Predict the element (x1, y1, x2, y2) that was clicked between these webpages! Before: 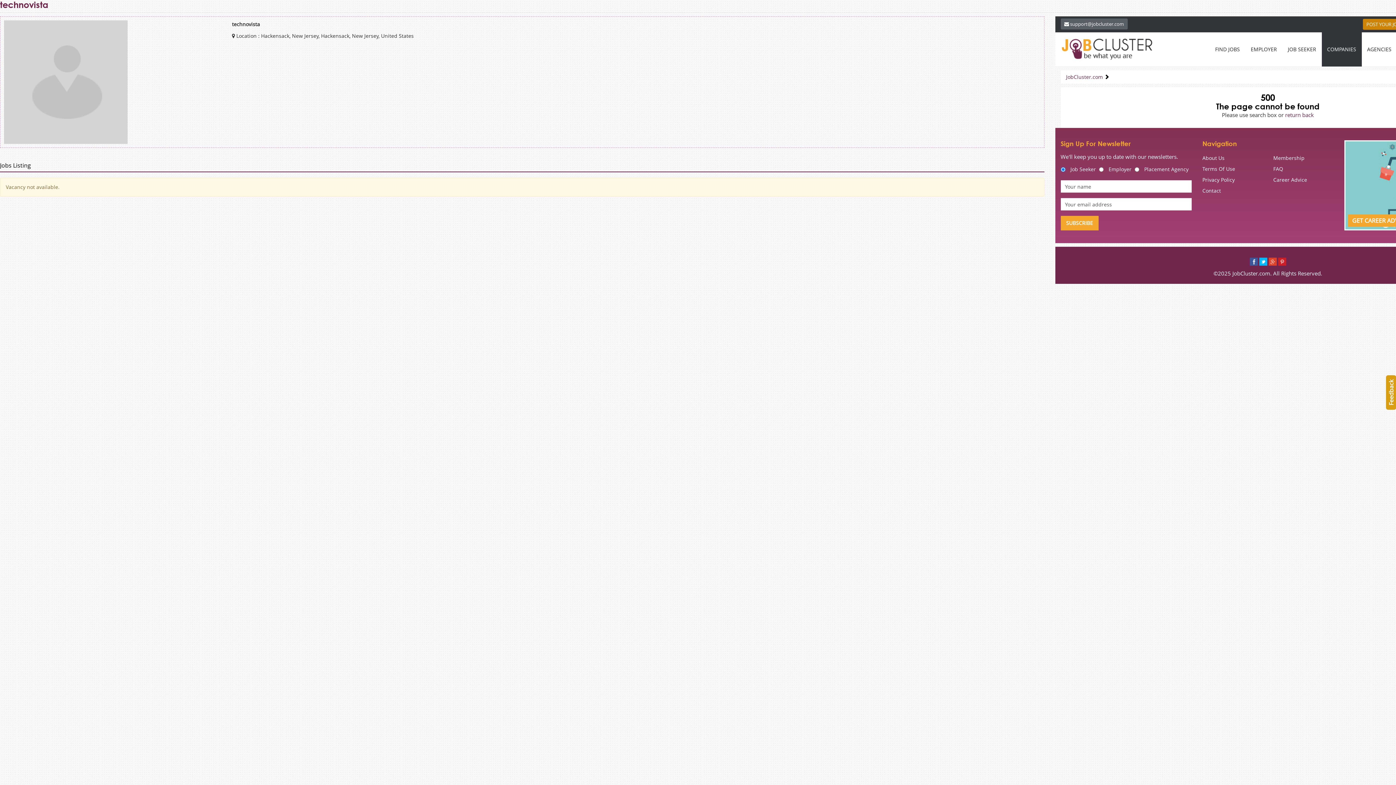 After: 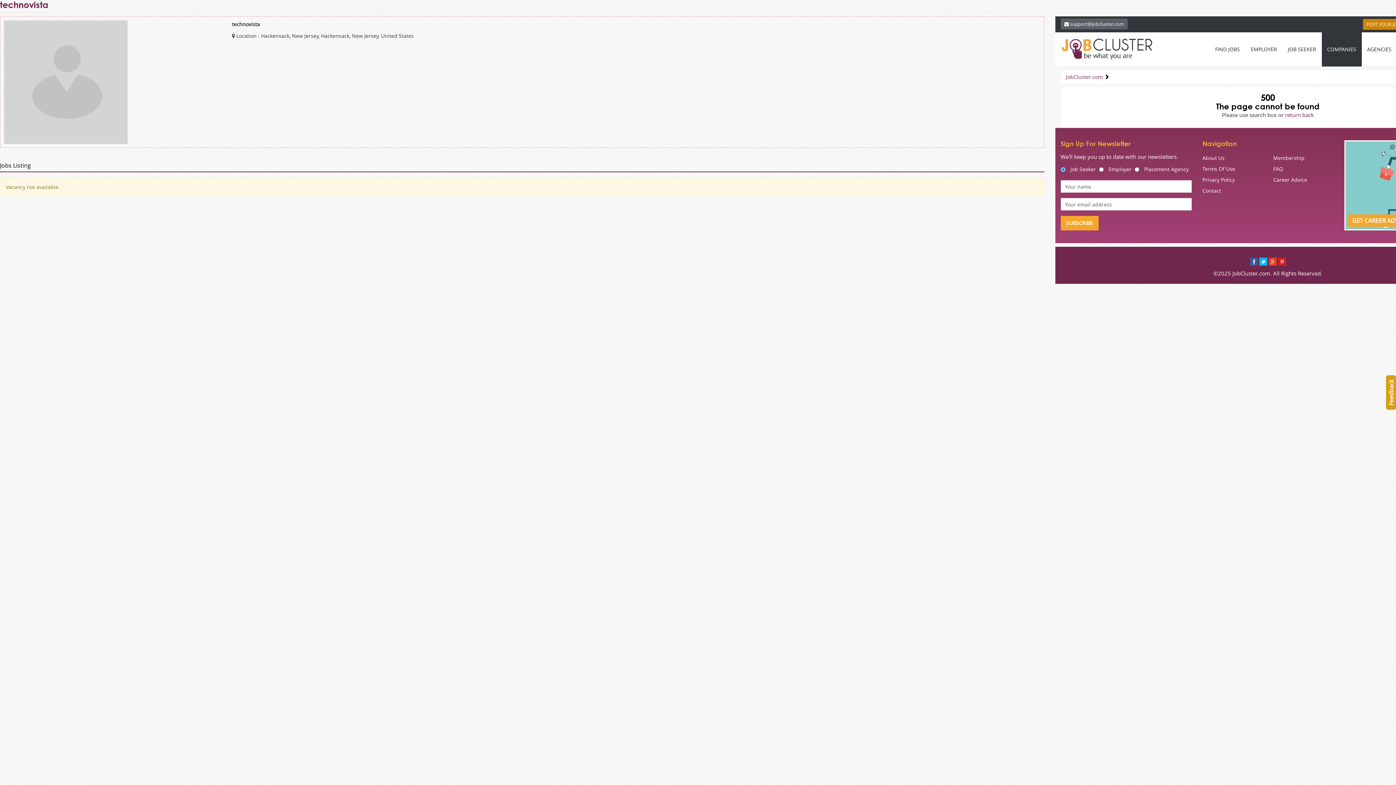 Action: bbox: (1277, 257, 1287, 264)